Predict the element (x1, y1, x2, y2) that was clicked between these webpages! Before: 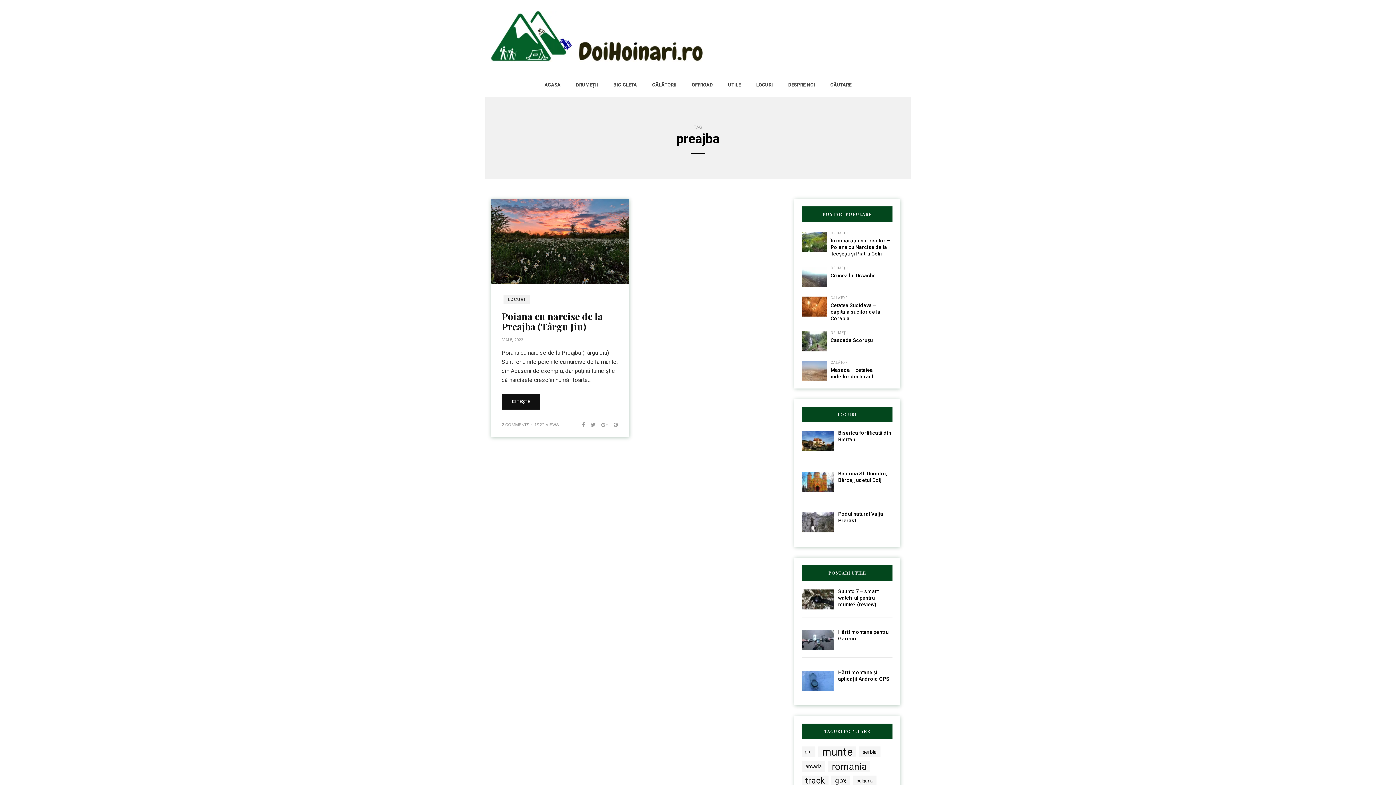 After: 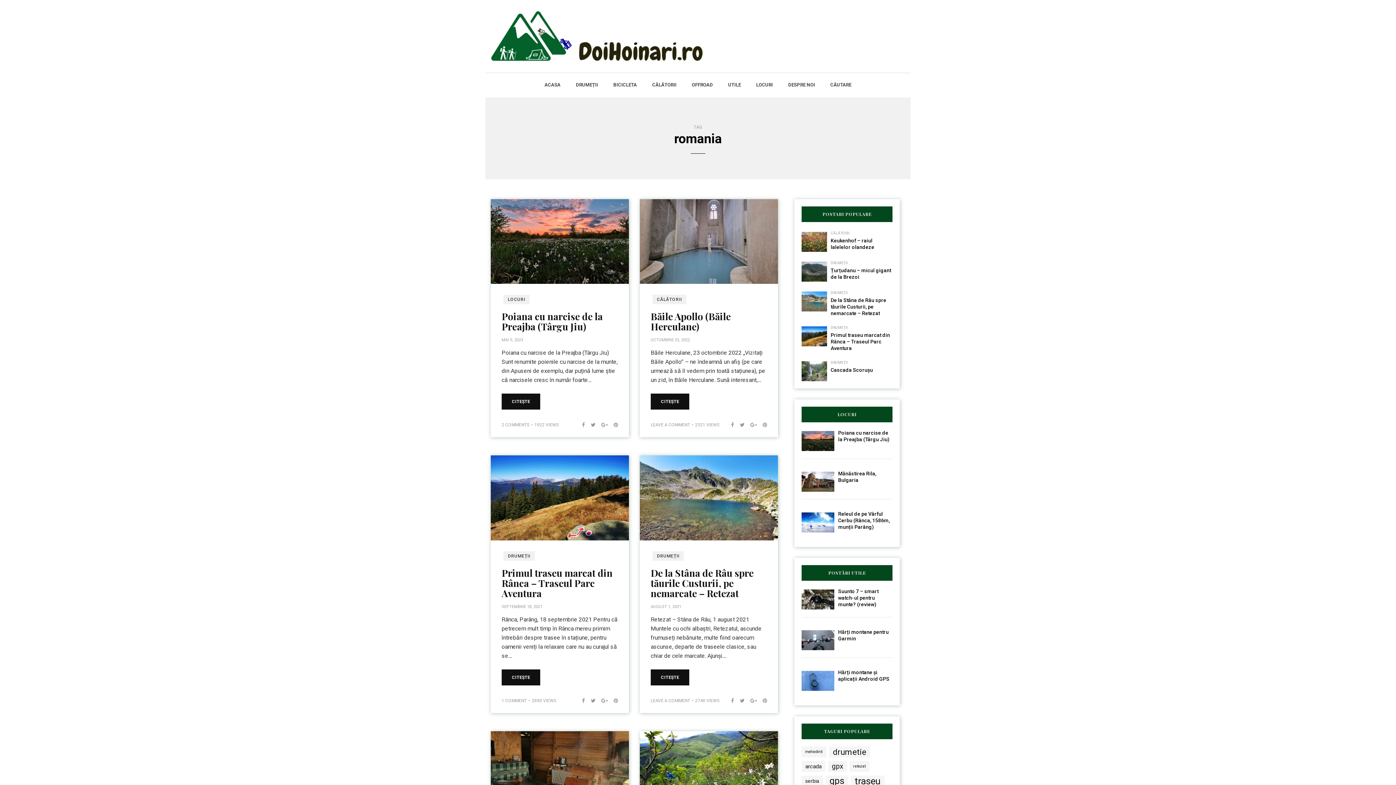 Action: bbox: (828, 761, 870, 772) label: romania (24 de elemente)